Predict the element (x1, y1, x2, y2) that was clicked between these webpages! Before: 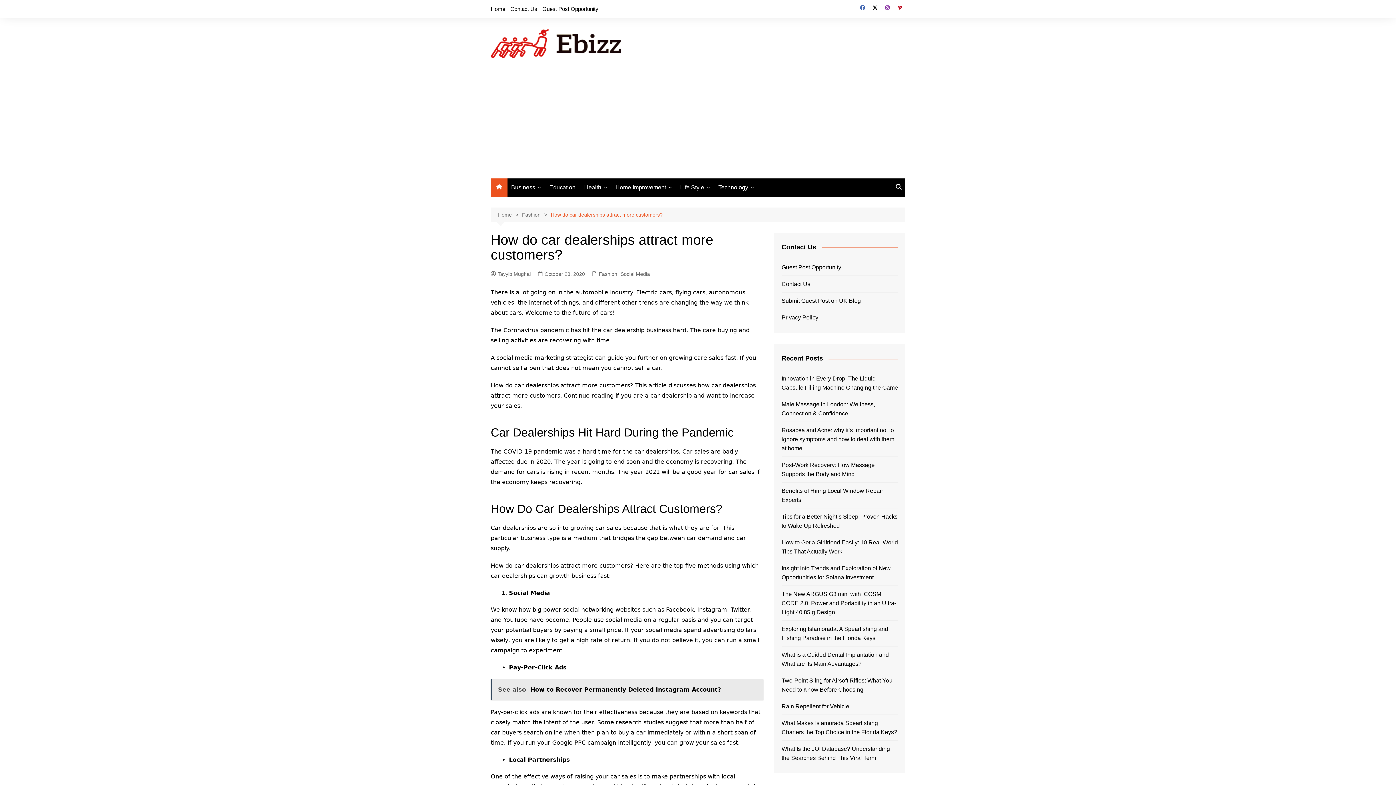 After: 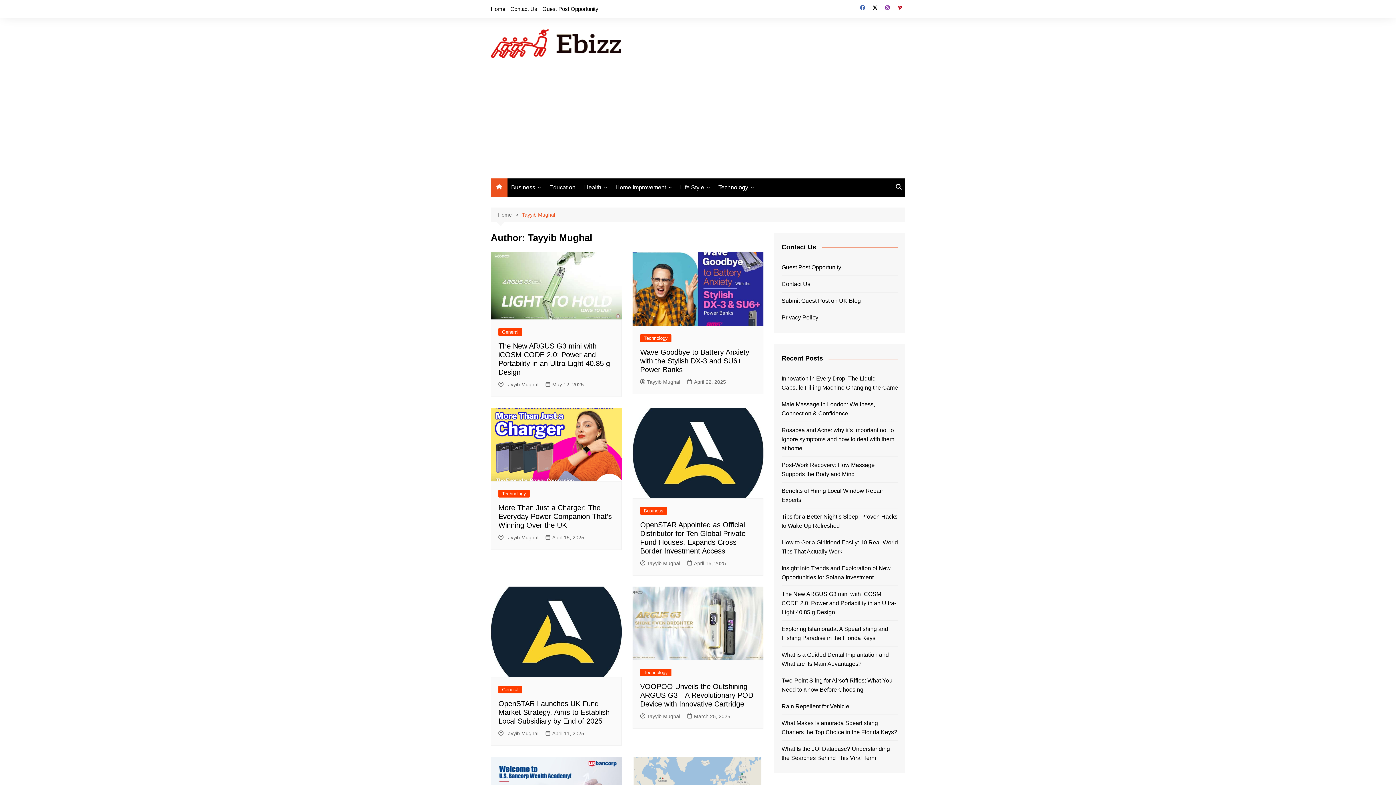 Action: bbox: (490, 270, 530, 278) label: Tayyib Mughal